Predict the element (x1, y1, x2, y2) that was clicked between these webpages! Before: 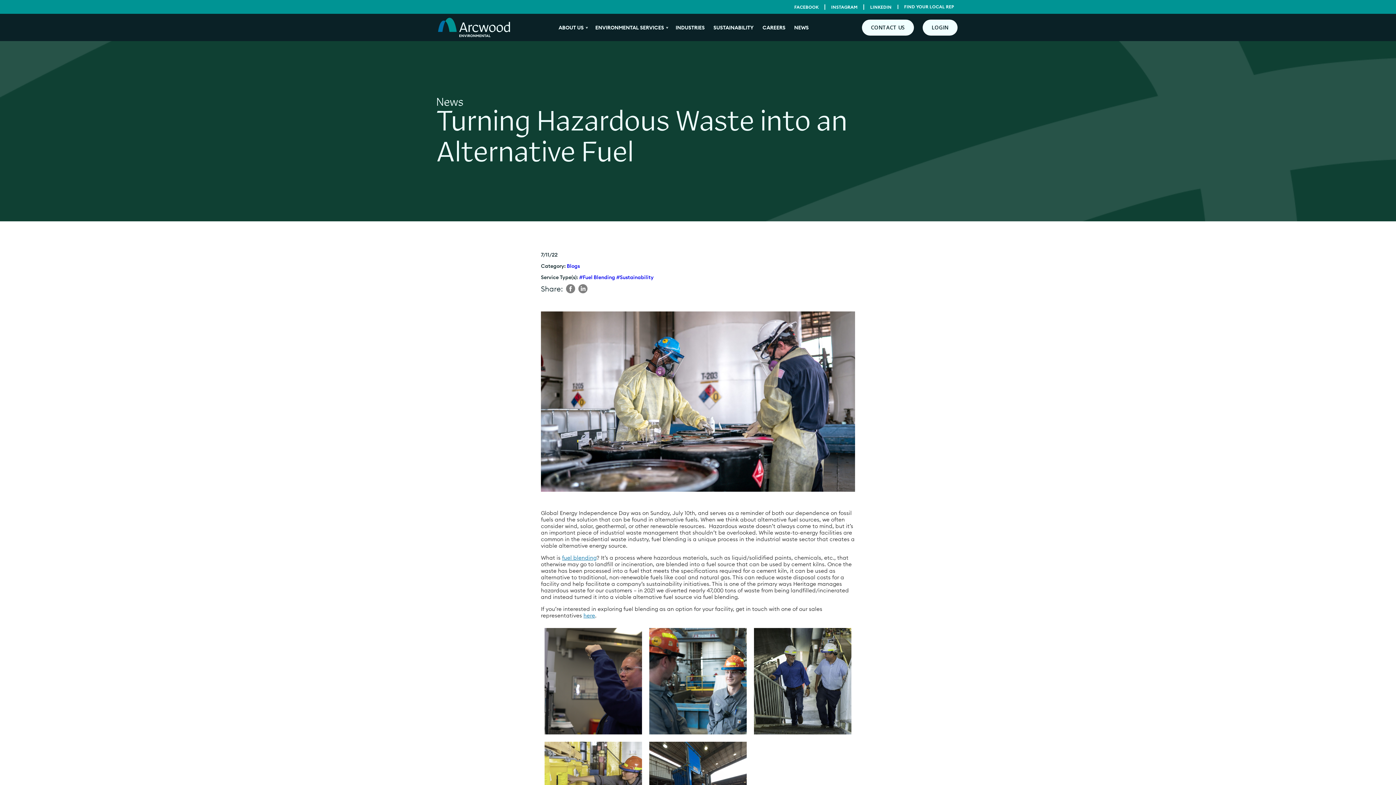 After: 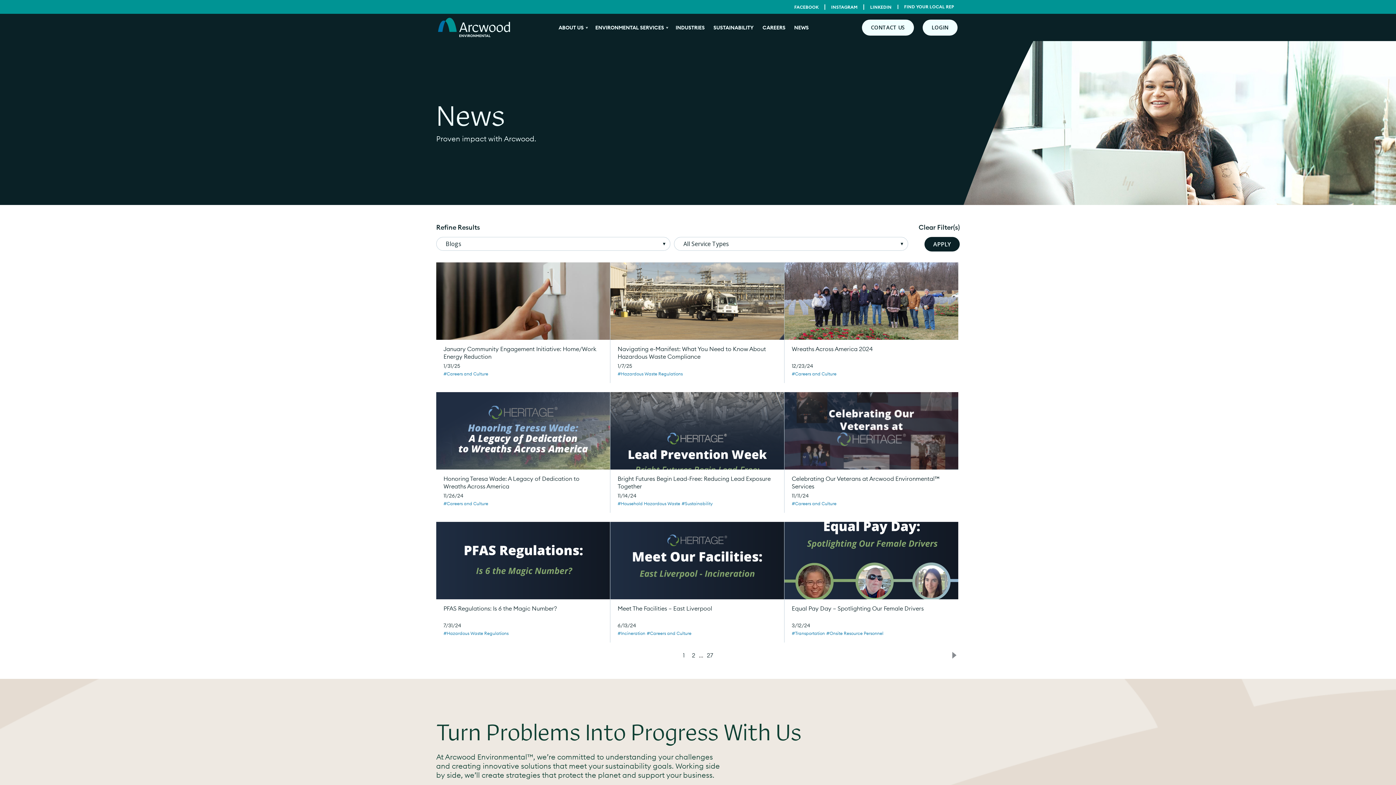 Action: bbox: (566, 262, 580, 269) label: Blogs